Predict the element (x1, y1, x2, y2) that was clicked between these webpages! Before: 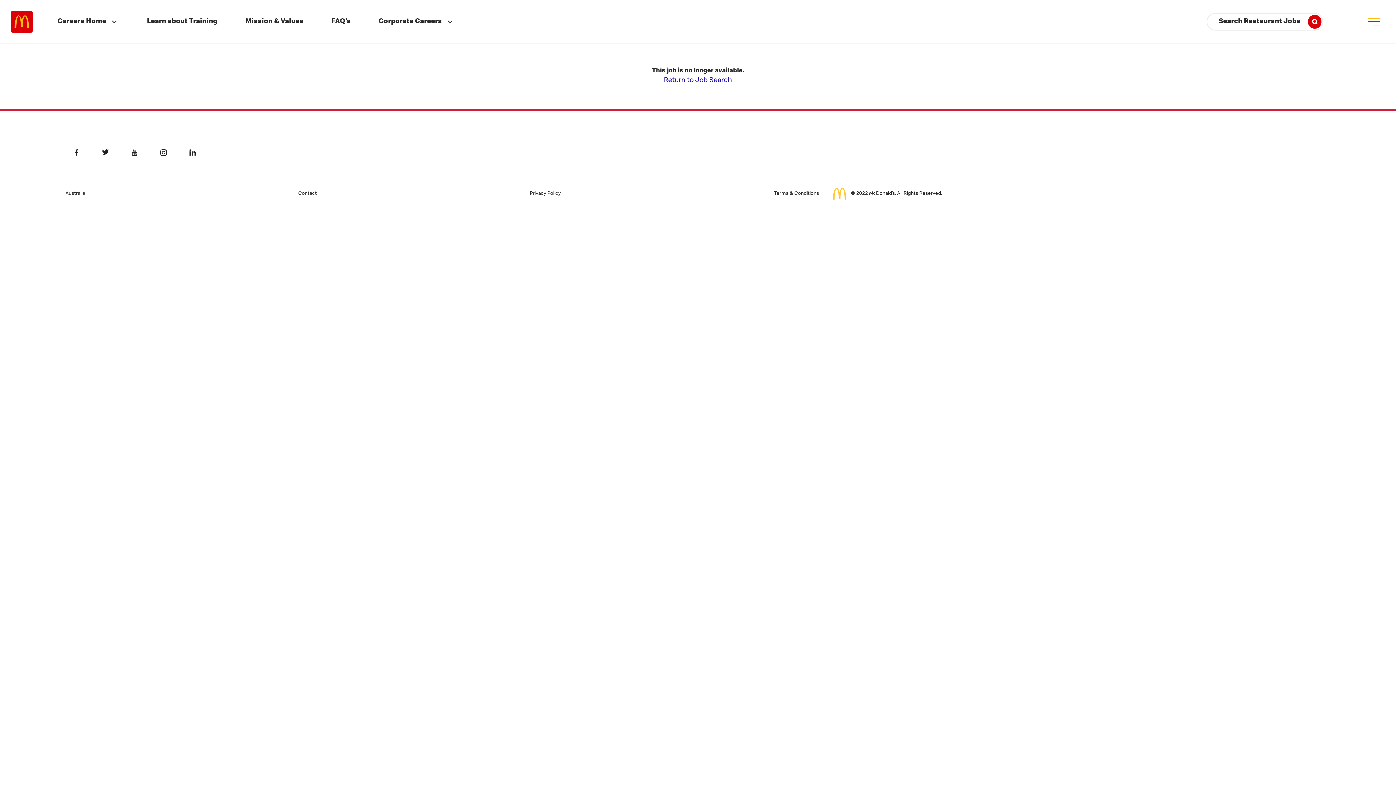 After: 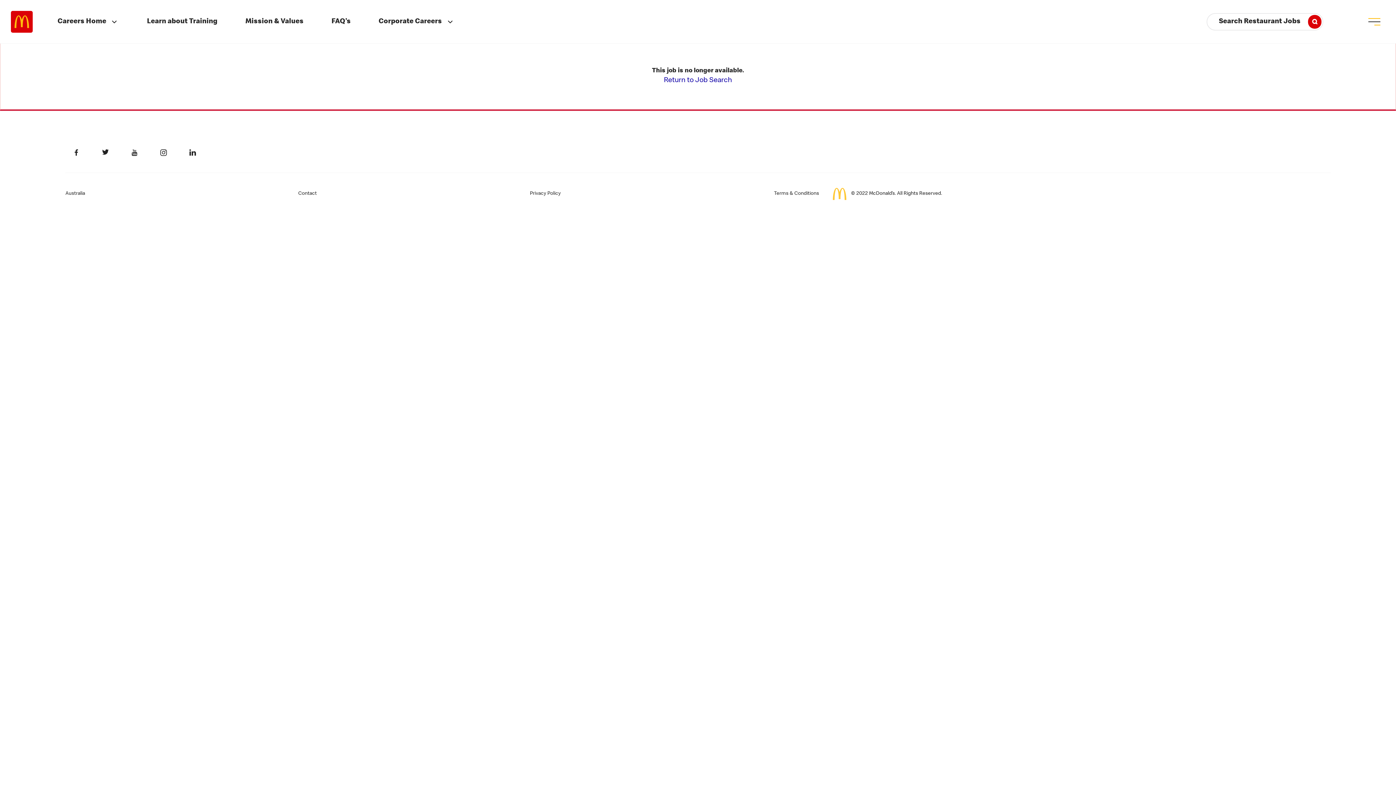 Action: bbox: (774, 191, 819, 196) label: Terms & Conditions